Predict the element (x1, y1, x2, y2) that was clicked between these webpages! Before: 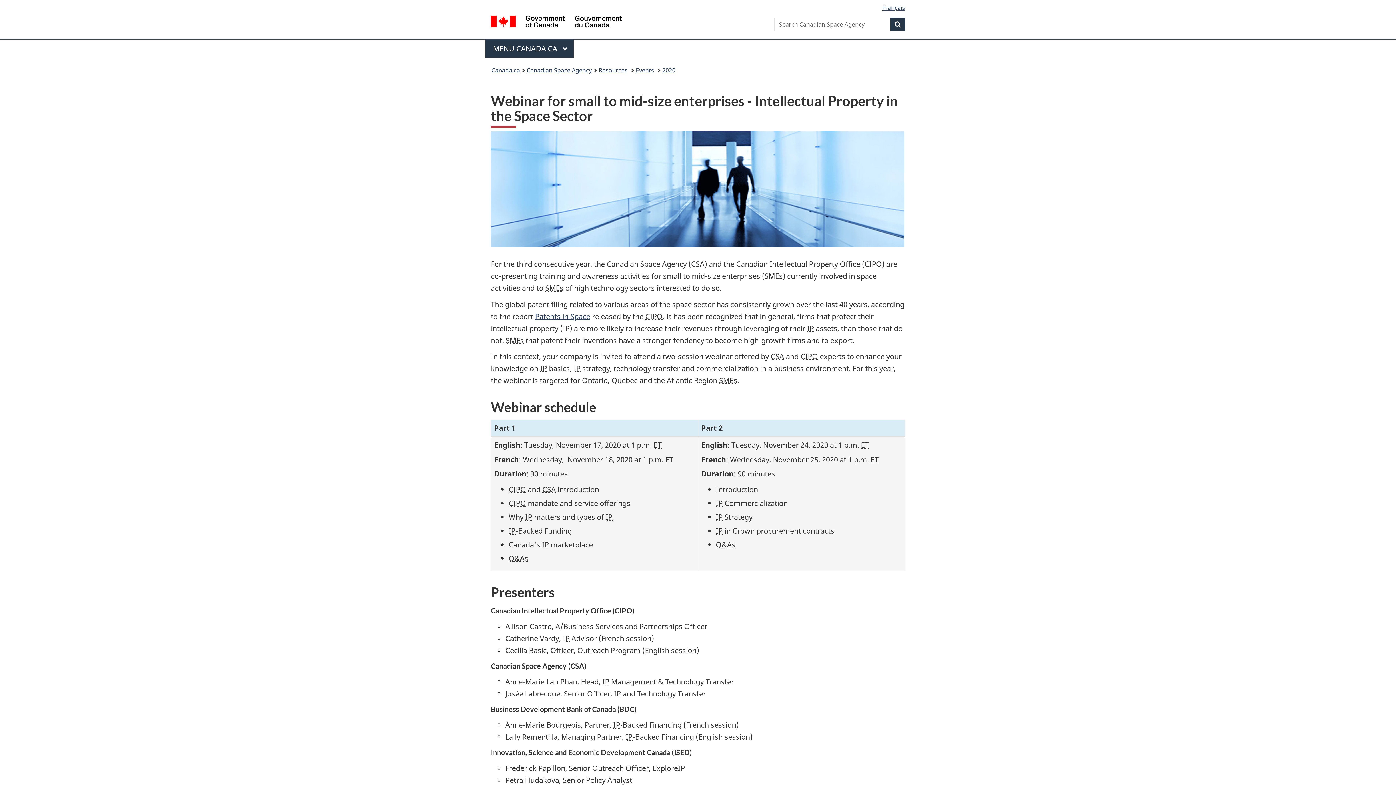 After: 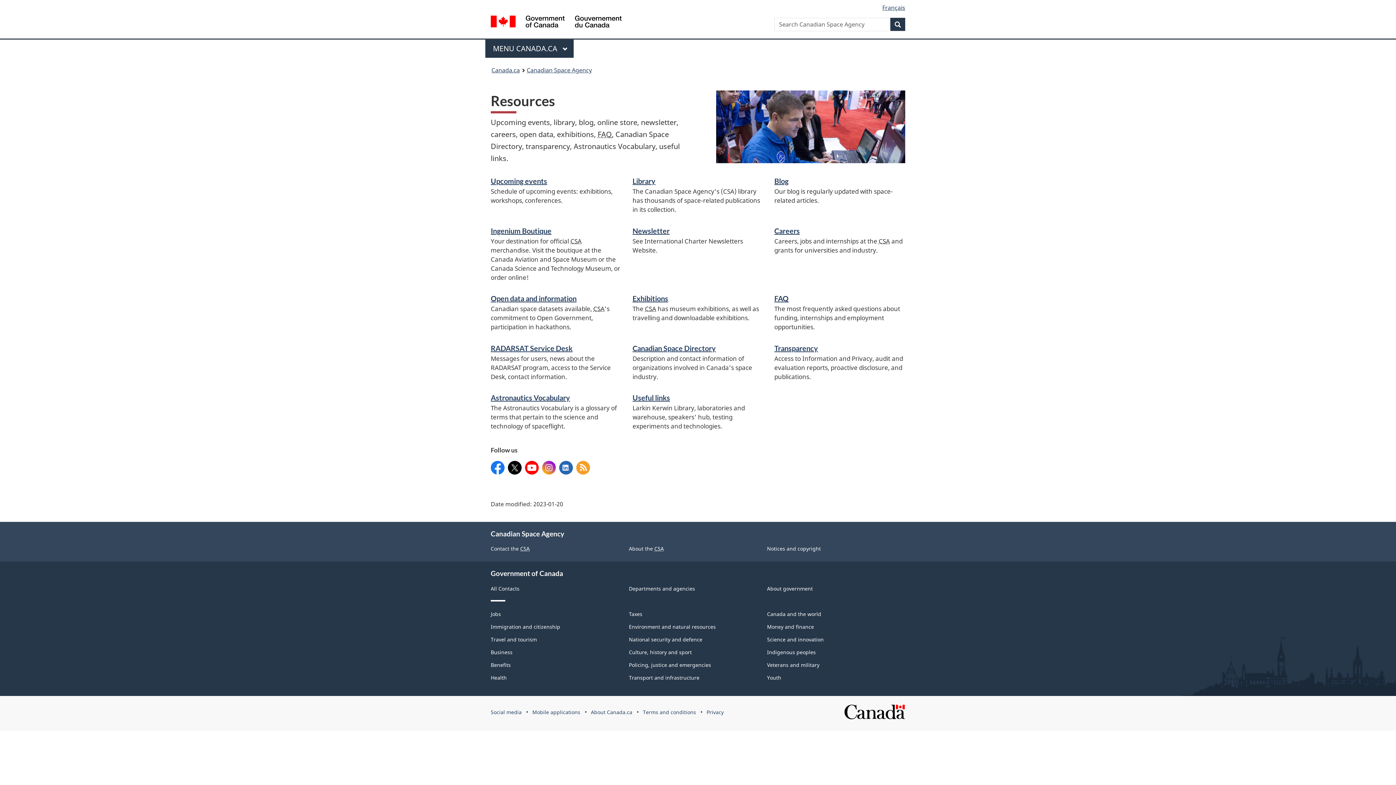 Action: bbox: (598, 64, 627, 76) label: Resources